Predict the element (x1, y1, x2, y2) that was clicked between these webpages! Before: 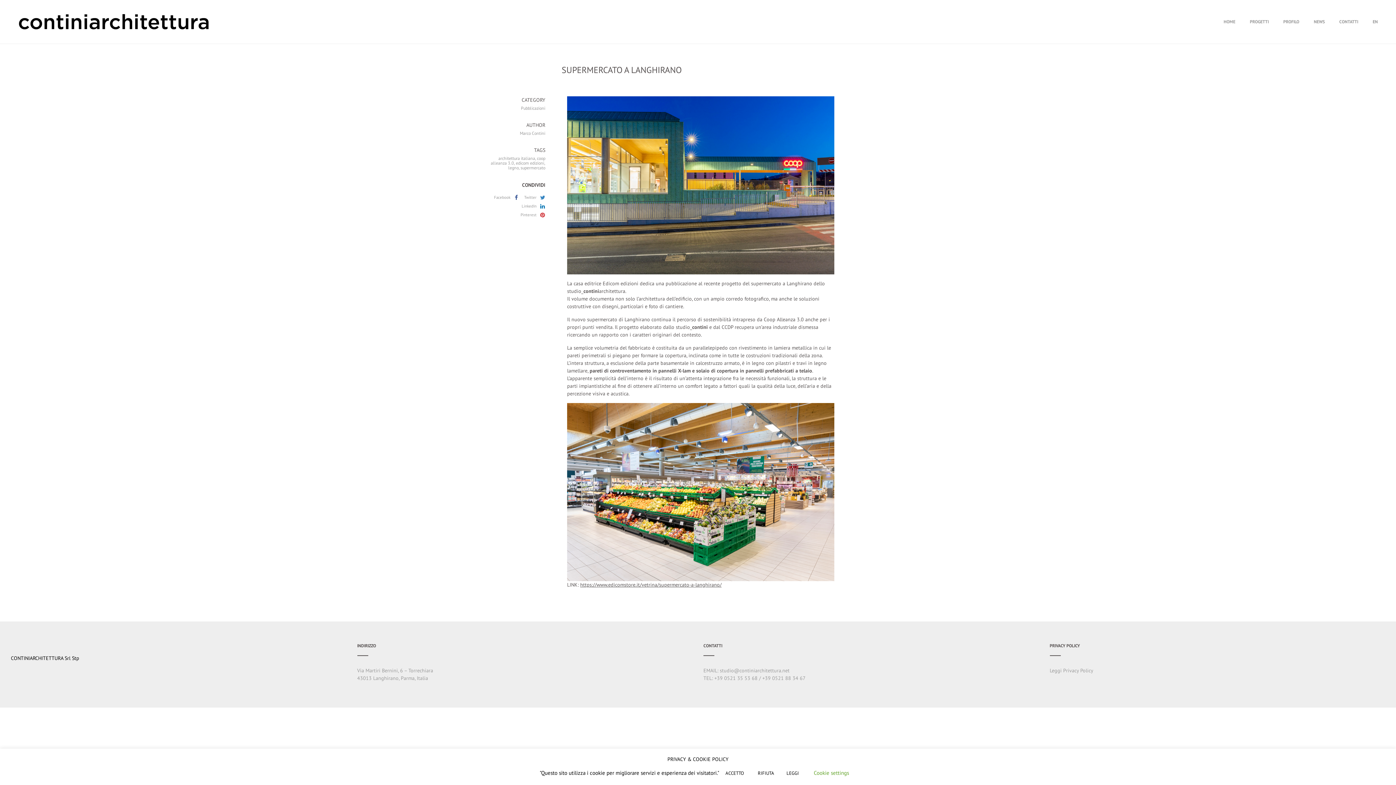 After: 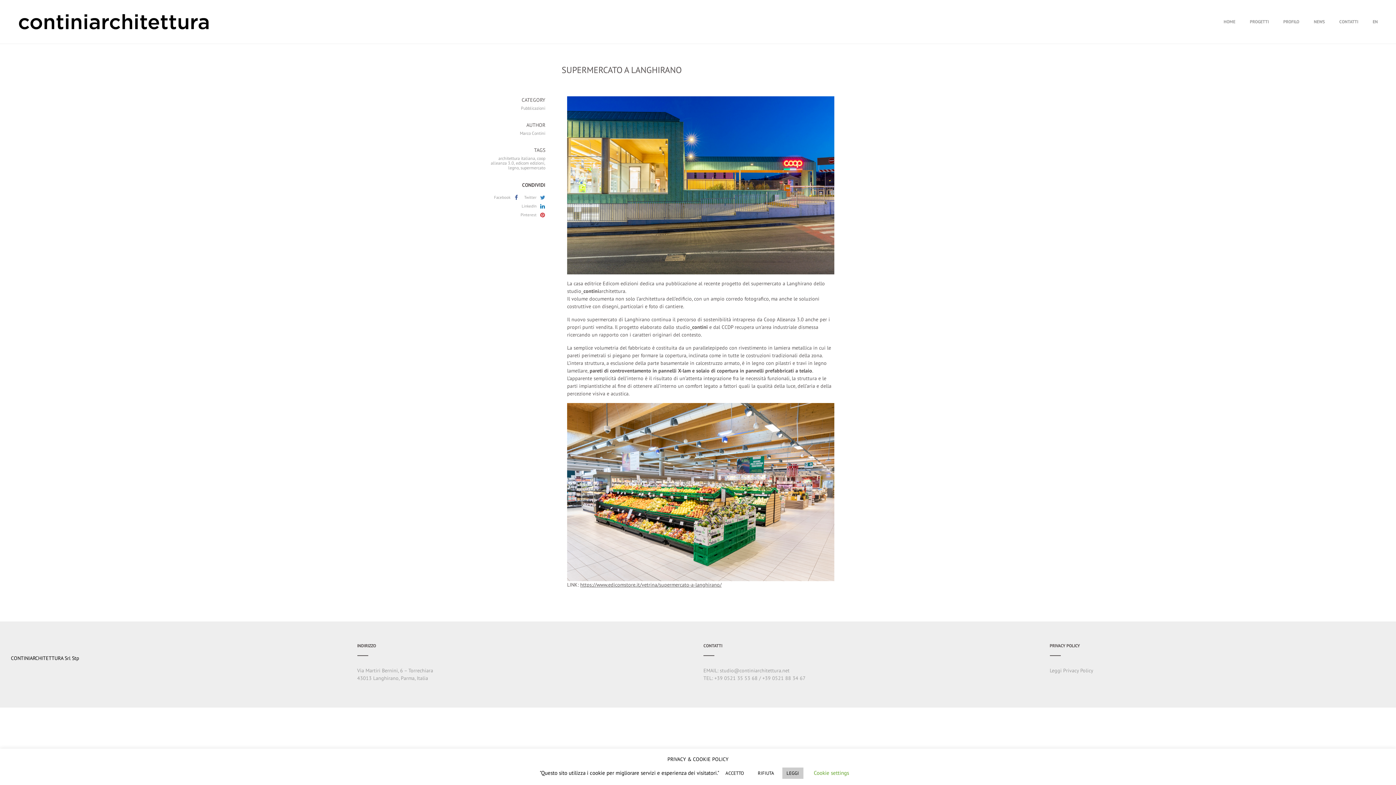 Action: label: LEGGI bbox: (782, 768, 803, 779)